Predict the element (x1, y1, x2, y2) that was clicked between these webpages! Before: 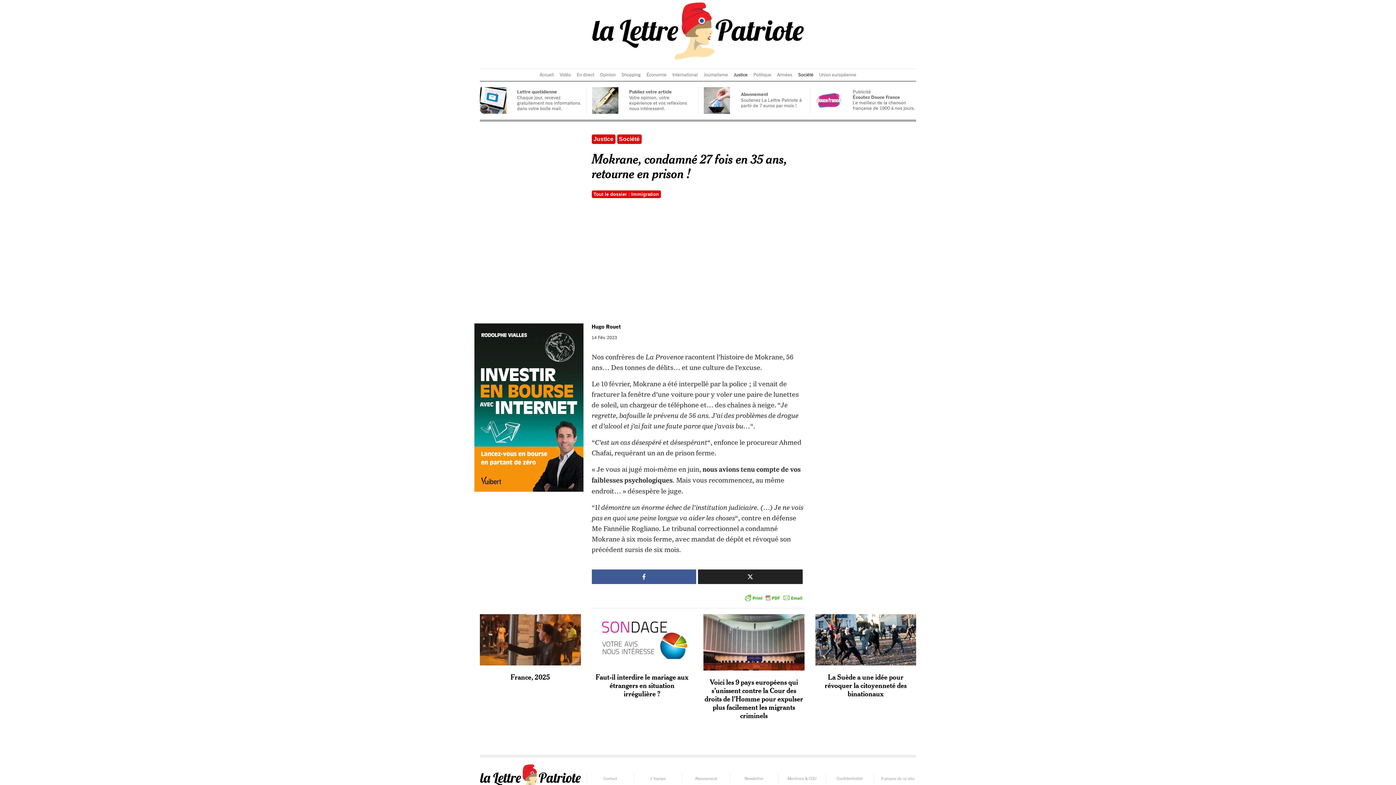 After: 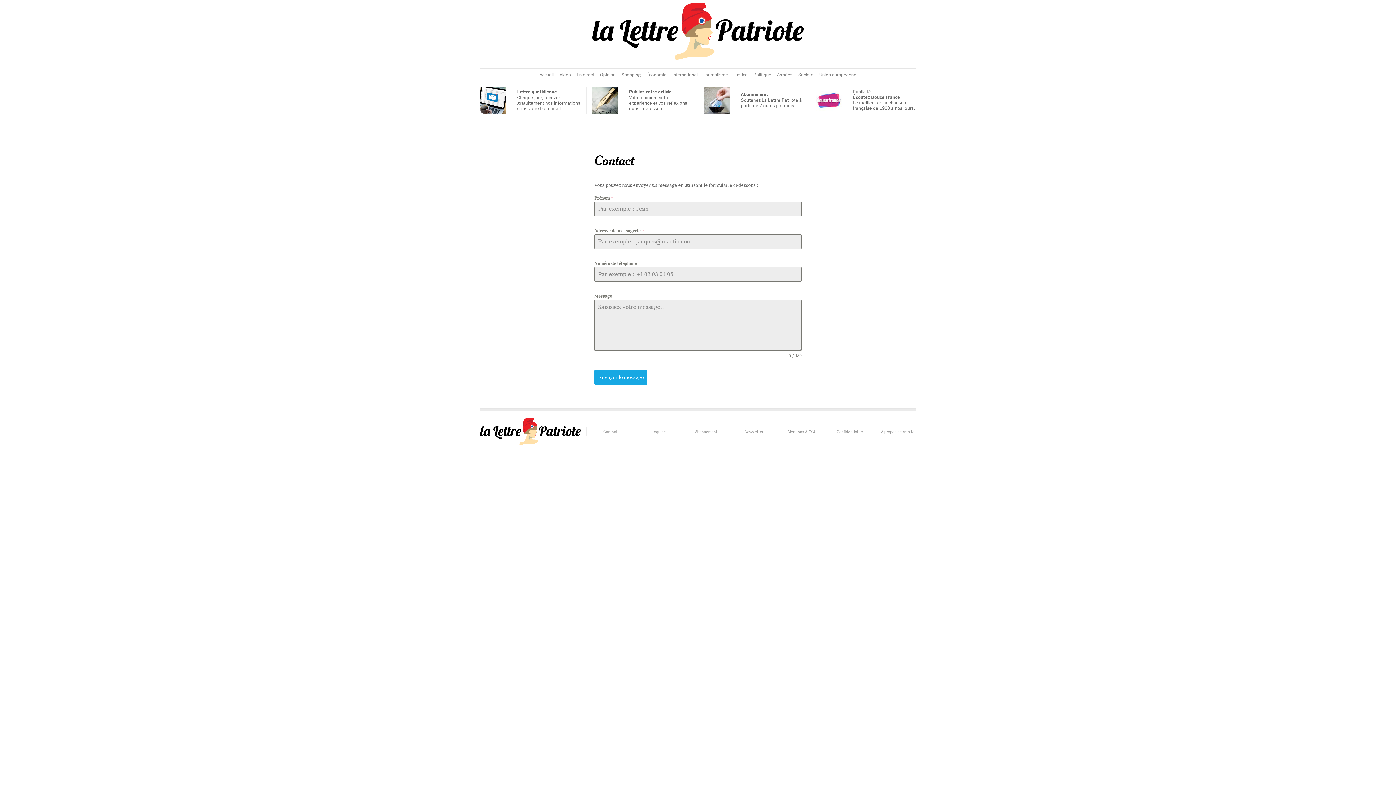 Action: bbox: (603, 777, 617, 781) label: Contact